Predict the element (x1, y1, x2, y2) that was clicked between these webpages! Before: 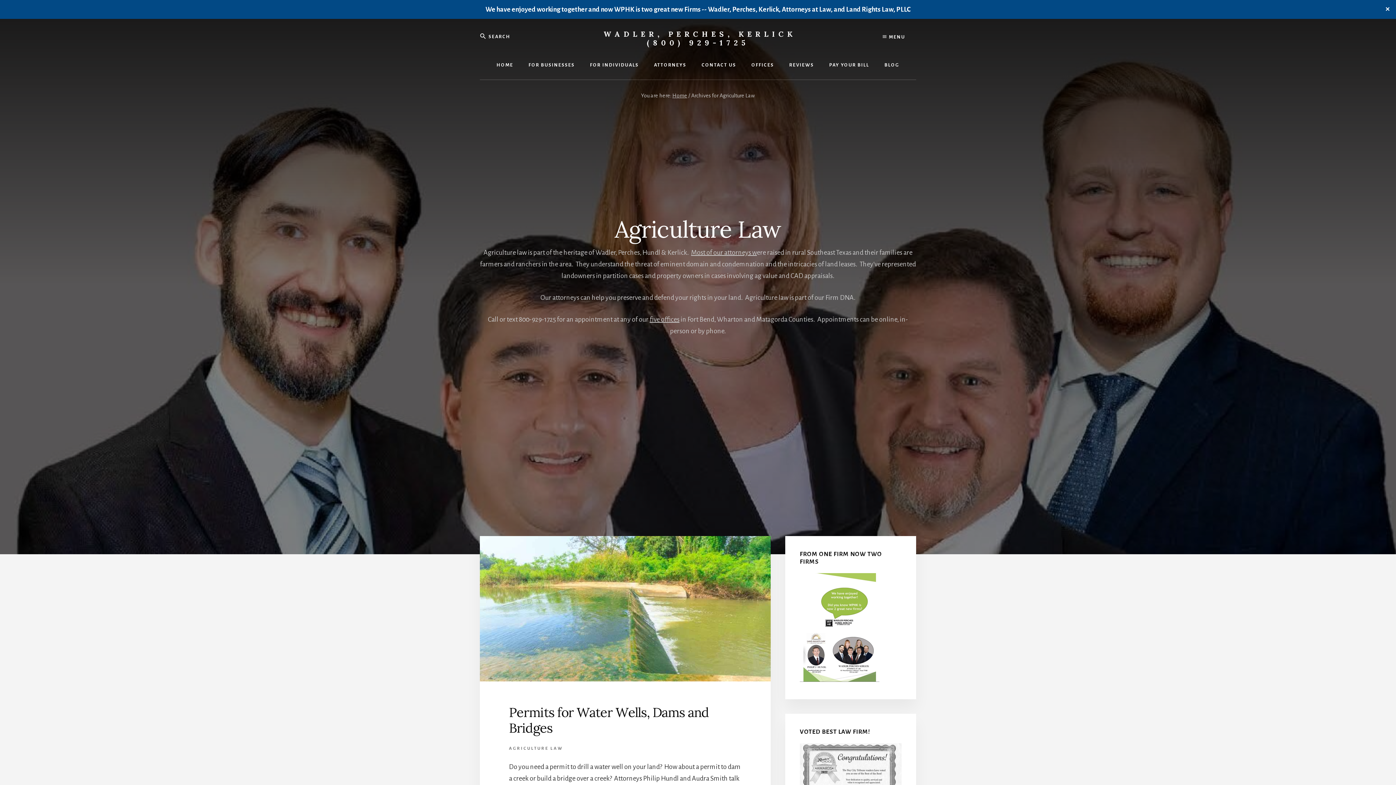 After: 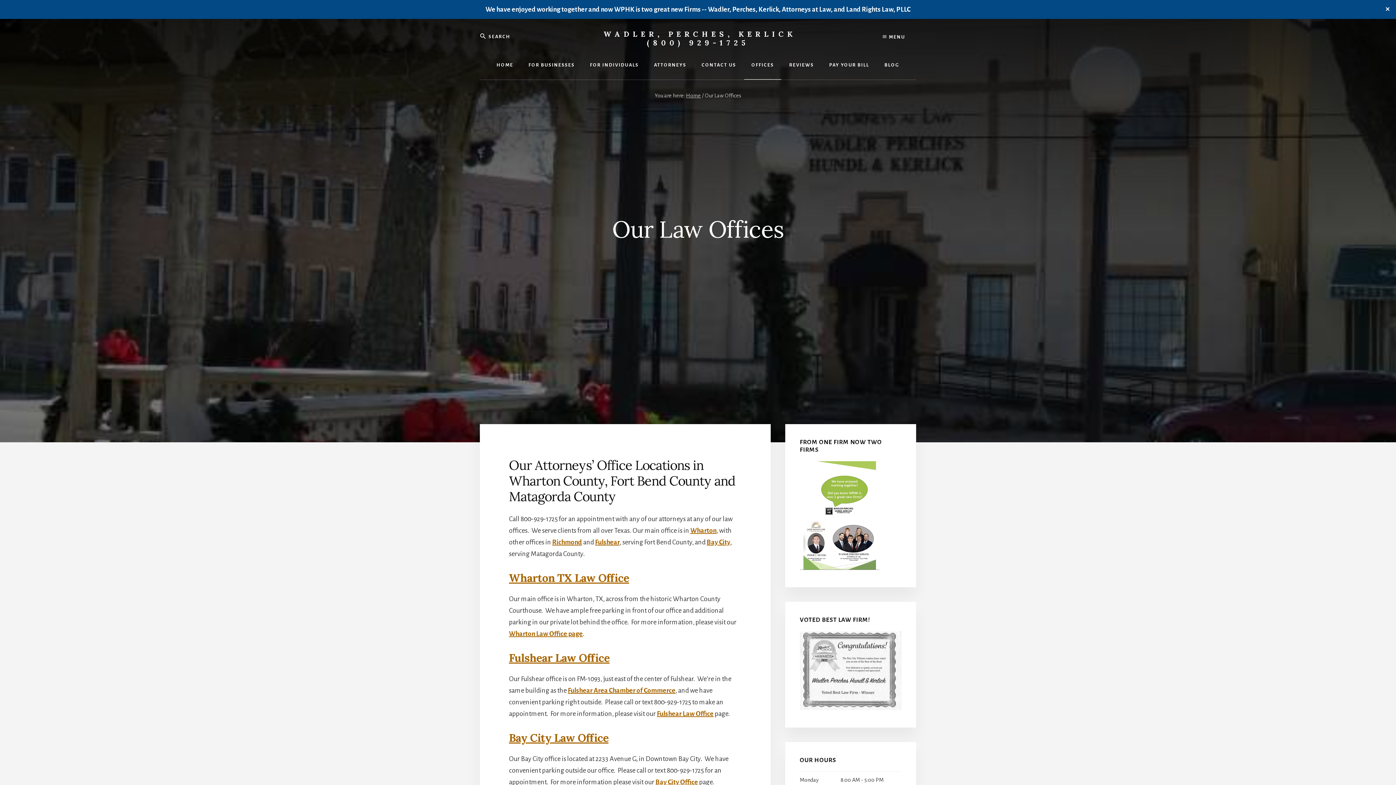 Action: label: five offices bbox: (649, 316, 679, 323)